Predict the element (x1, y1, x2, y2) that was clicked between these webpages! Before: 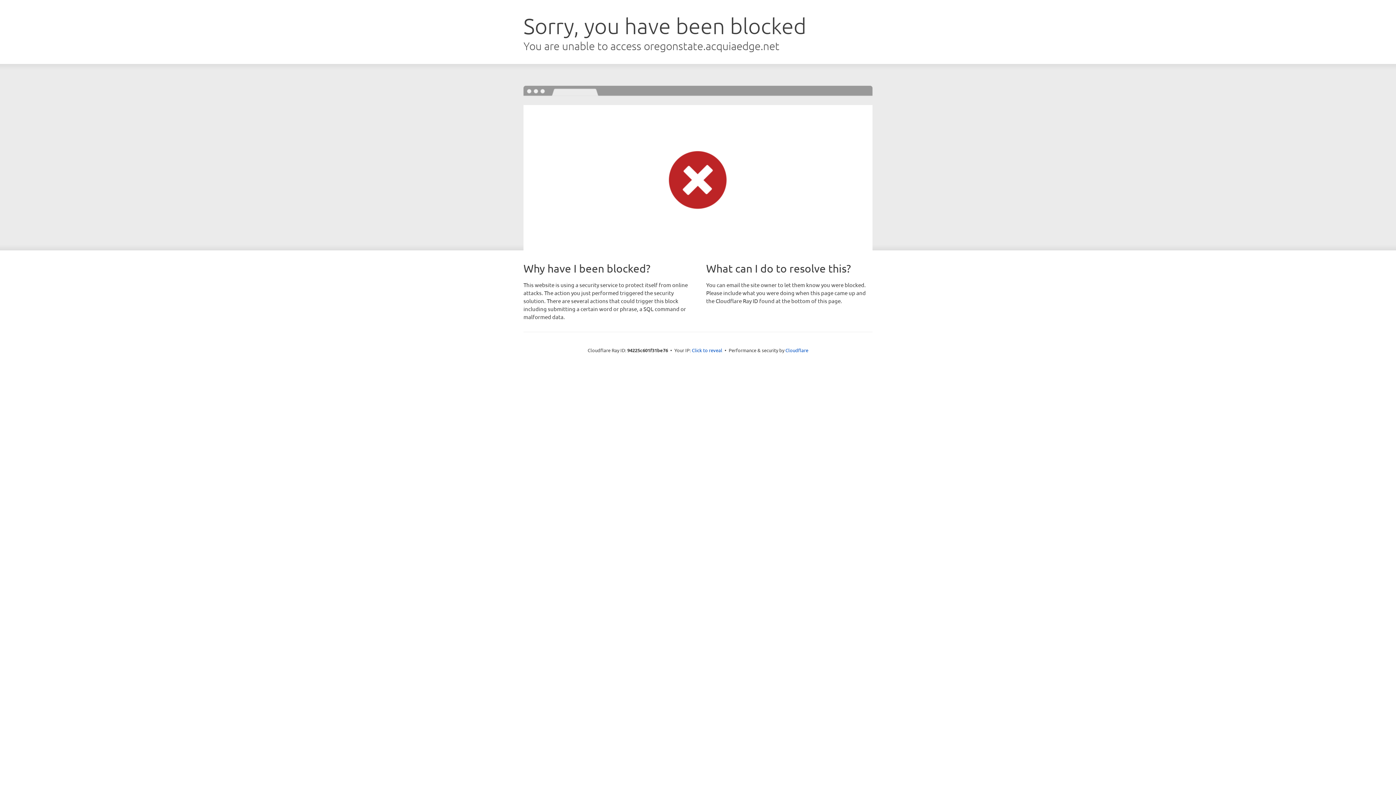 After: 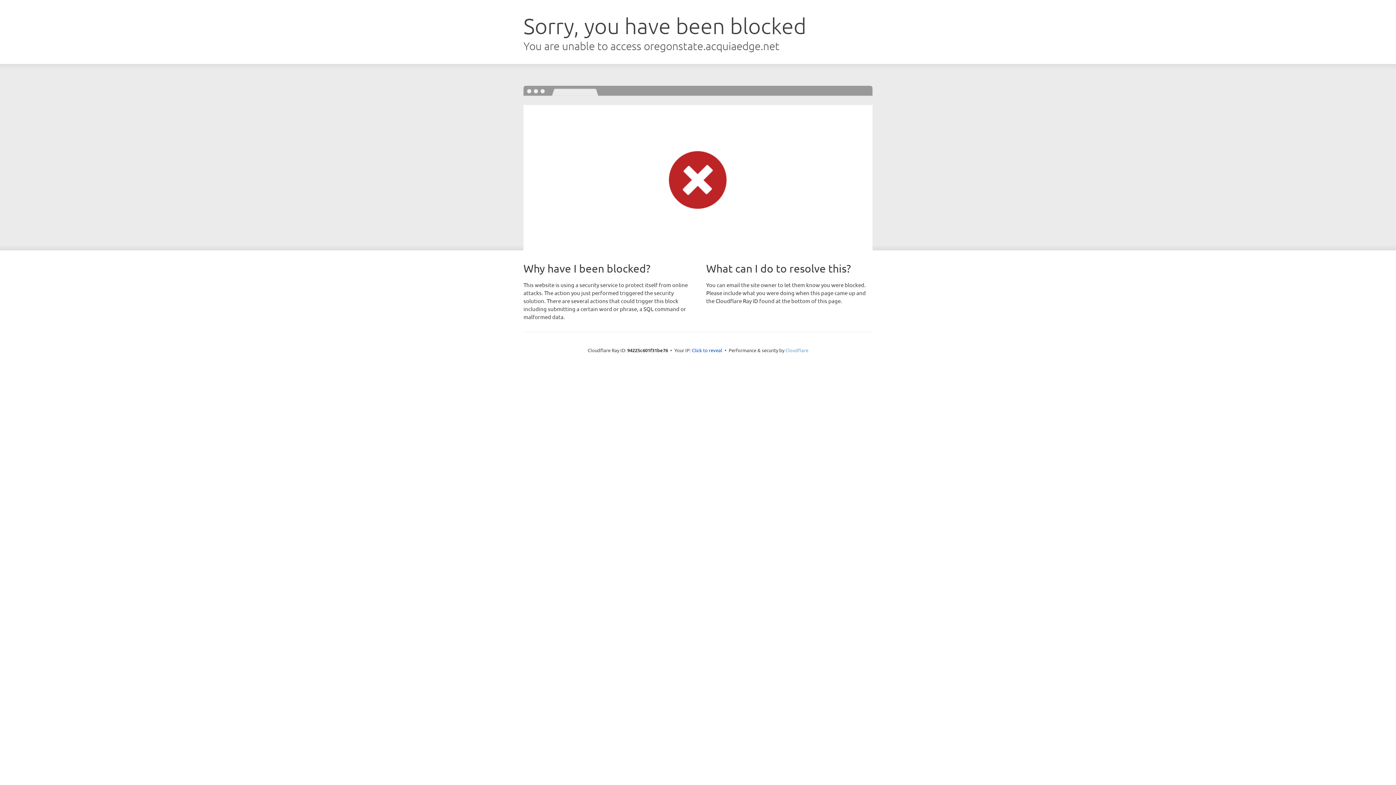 Action: bbox: (785, 347, 808, 353) label: Cloudflare